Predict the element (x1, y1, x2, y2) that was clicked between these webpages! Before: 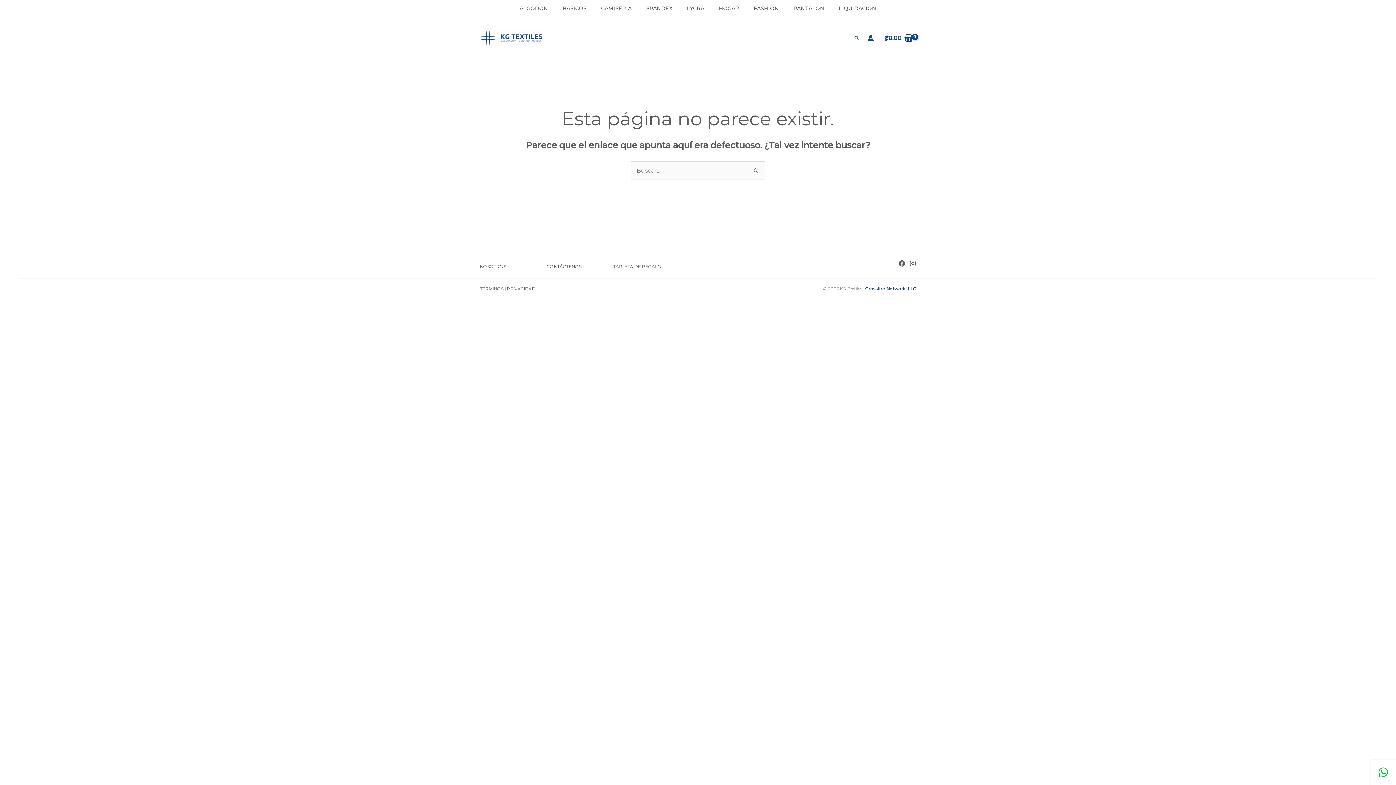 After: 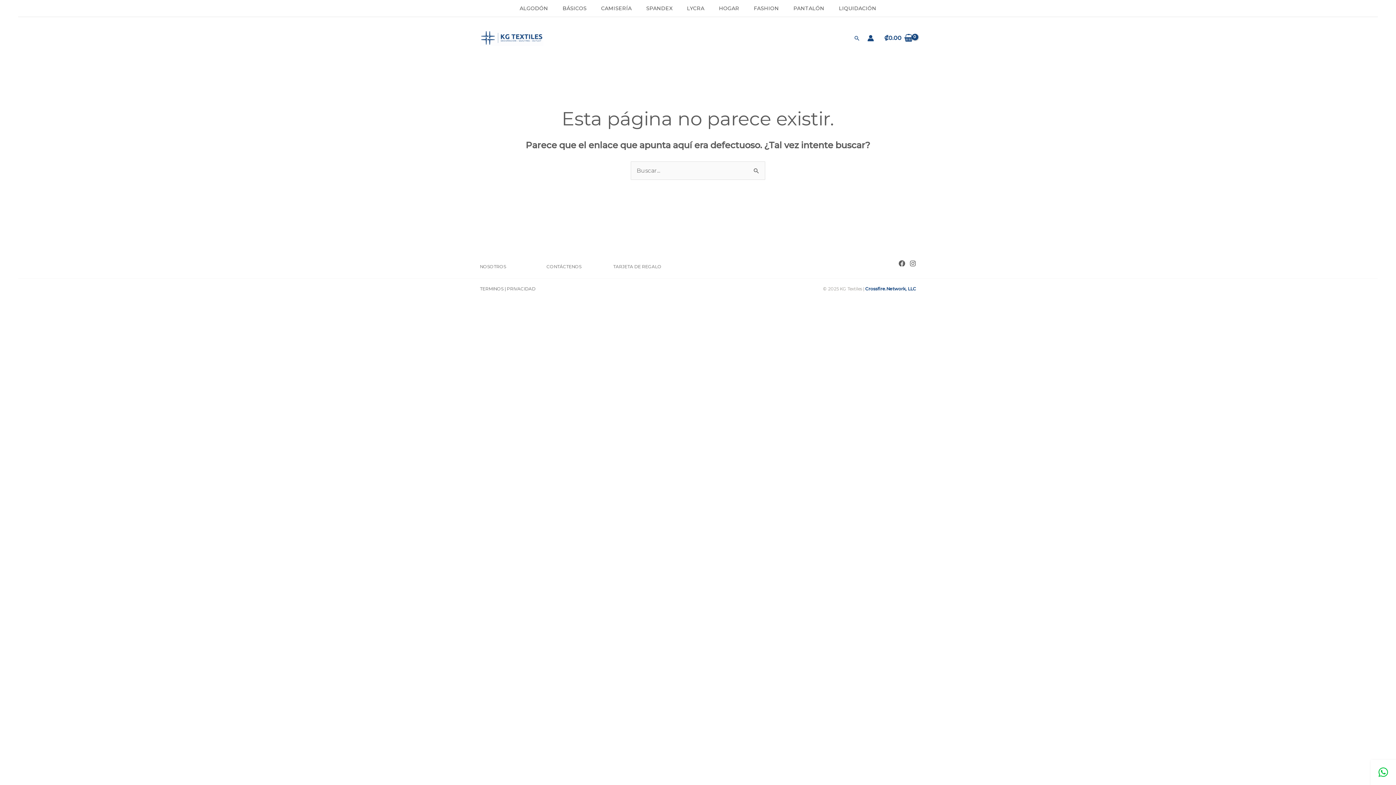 Action: label: Share on WhatsApp bbox: (1378, 767, 1389, 778)